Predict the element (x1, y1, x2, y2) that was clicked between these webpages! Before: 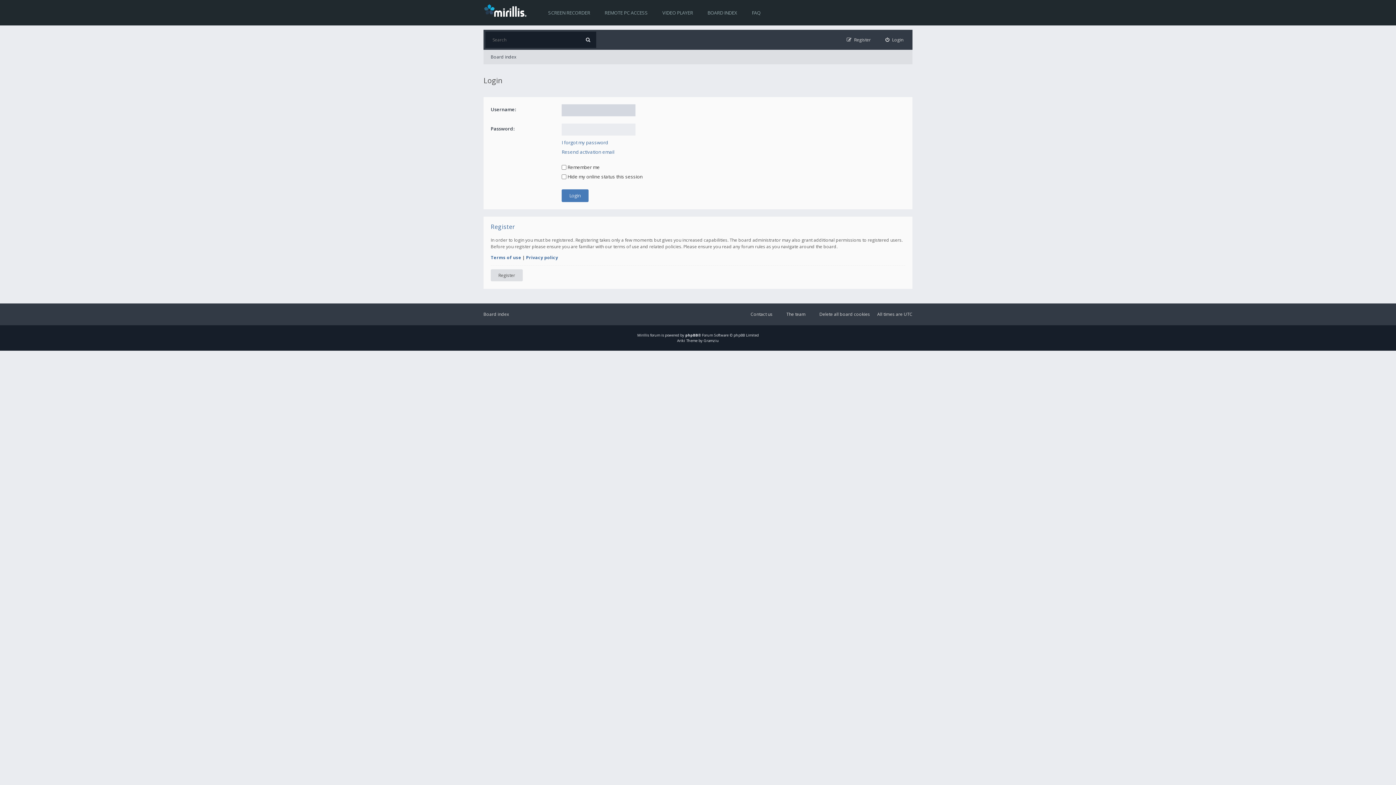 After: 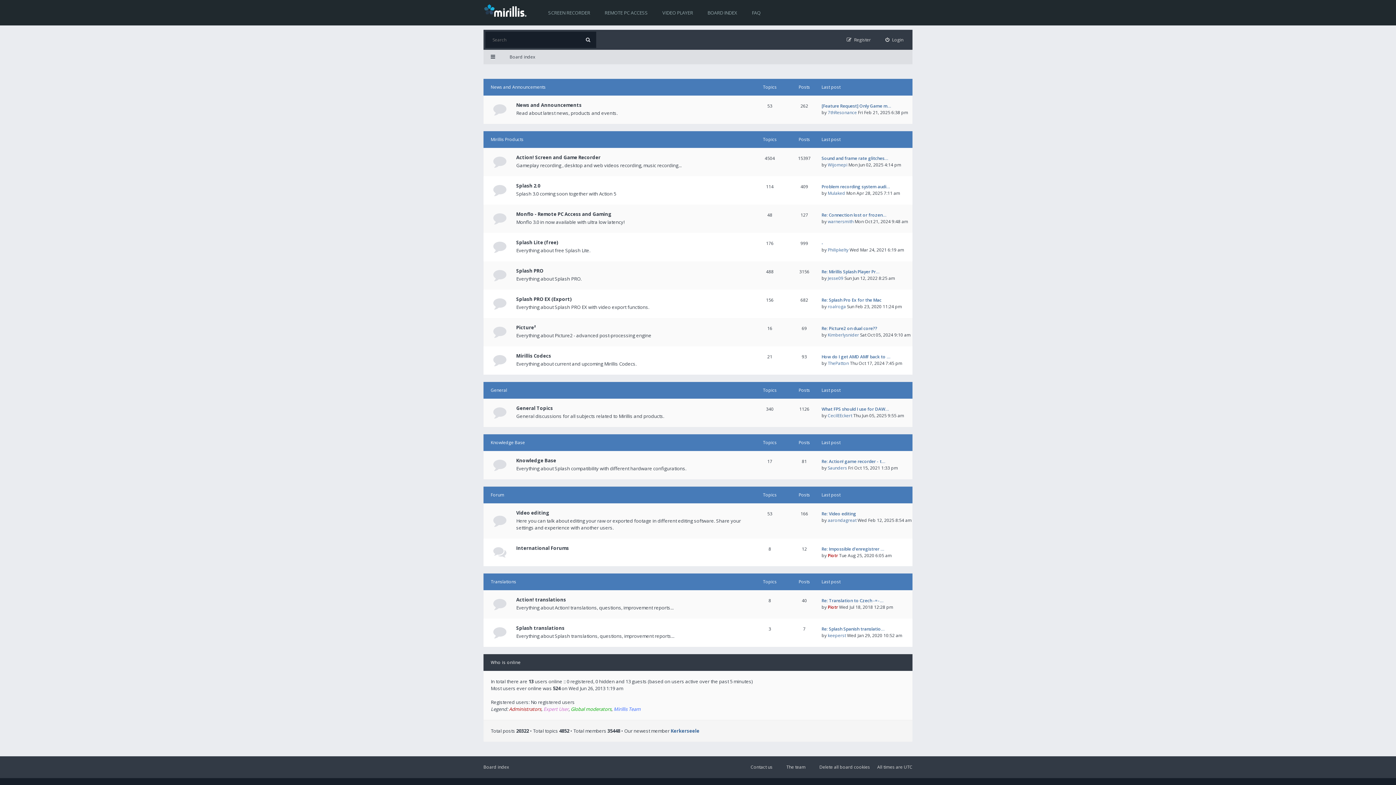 Action: label: BOARD INDEX bbox: (700, 0, 744, 25)